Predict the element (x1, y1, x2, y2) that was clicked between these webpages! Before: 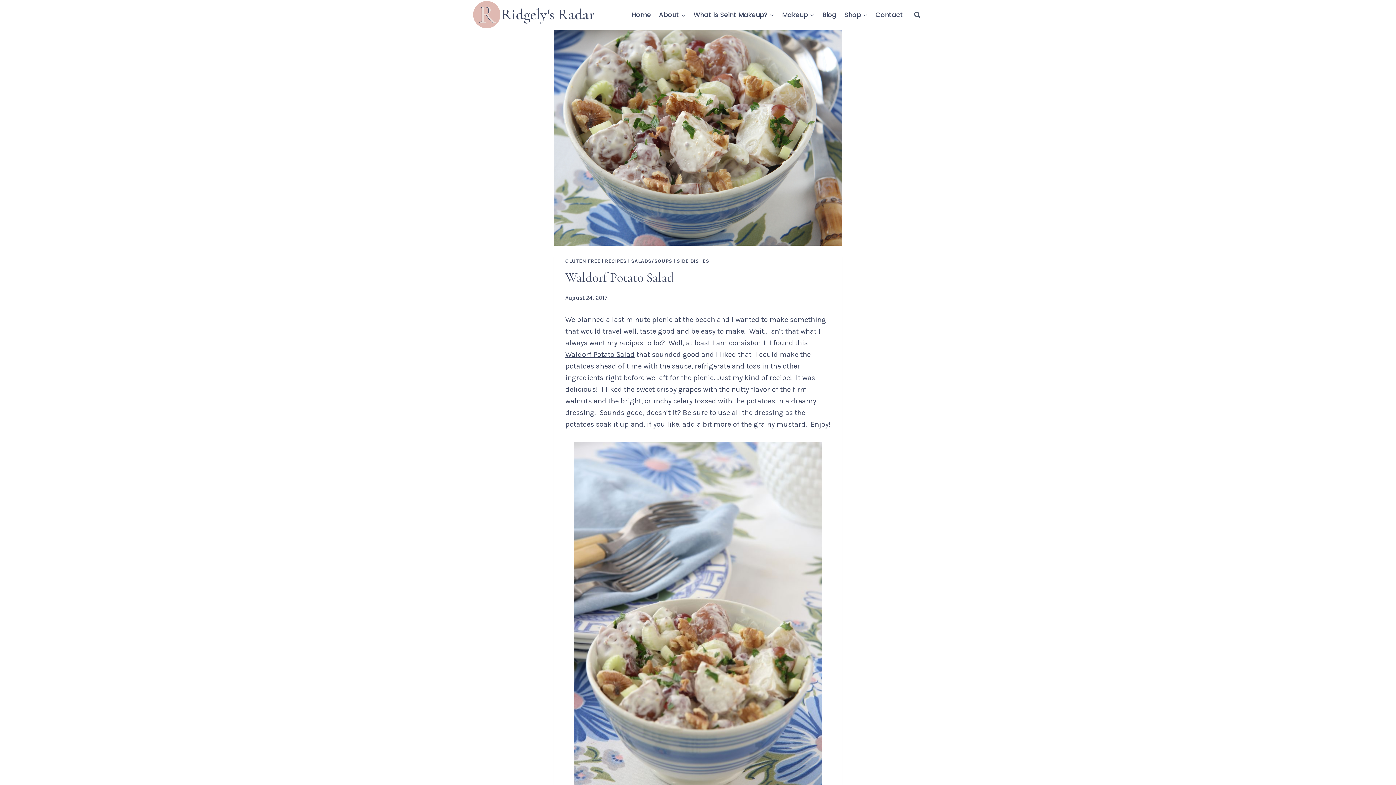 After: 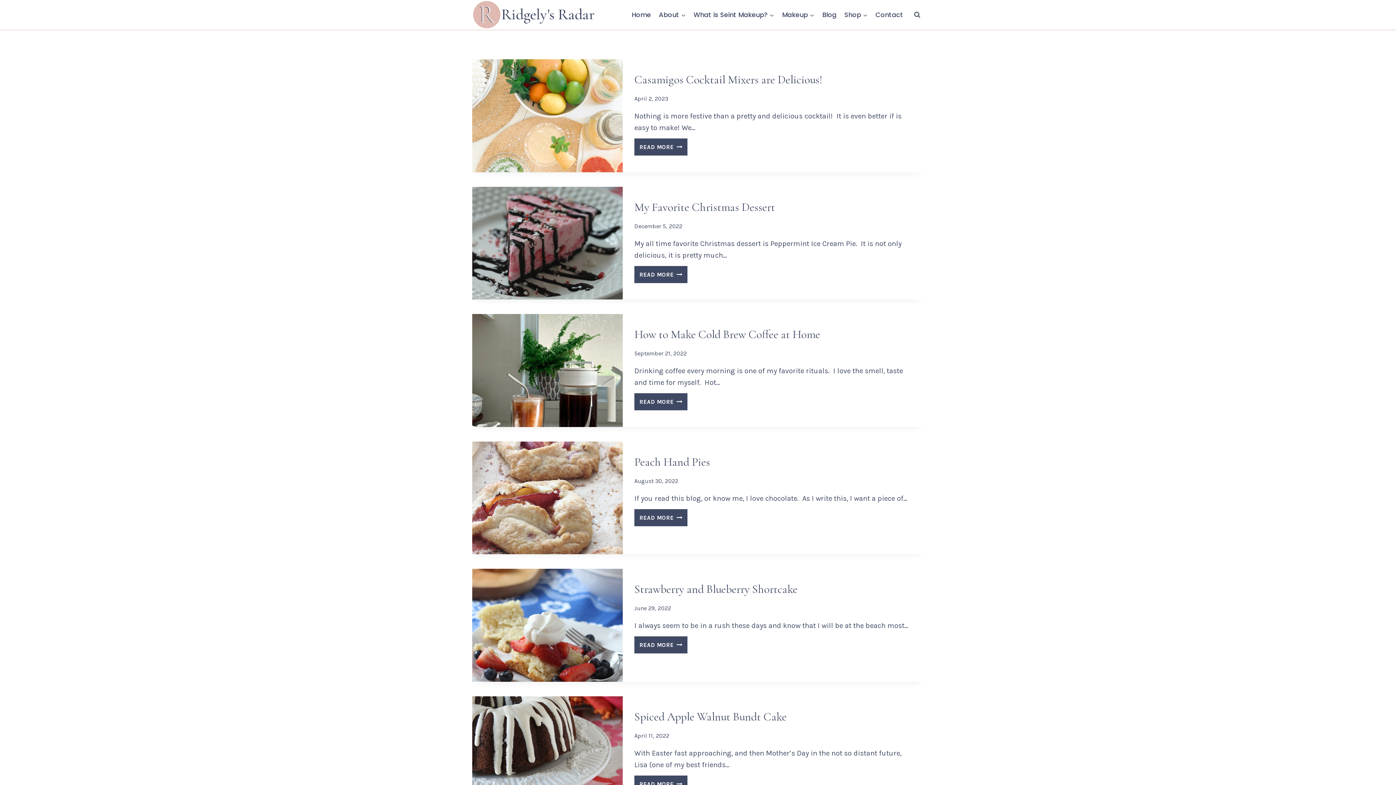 Action: label: RECIPES bbox: (605, 258, 626, 264)